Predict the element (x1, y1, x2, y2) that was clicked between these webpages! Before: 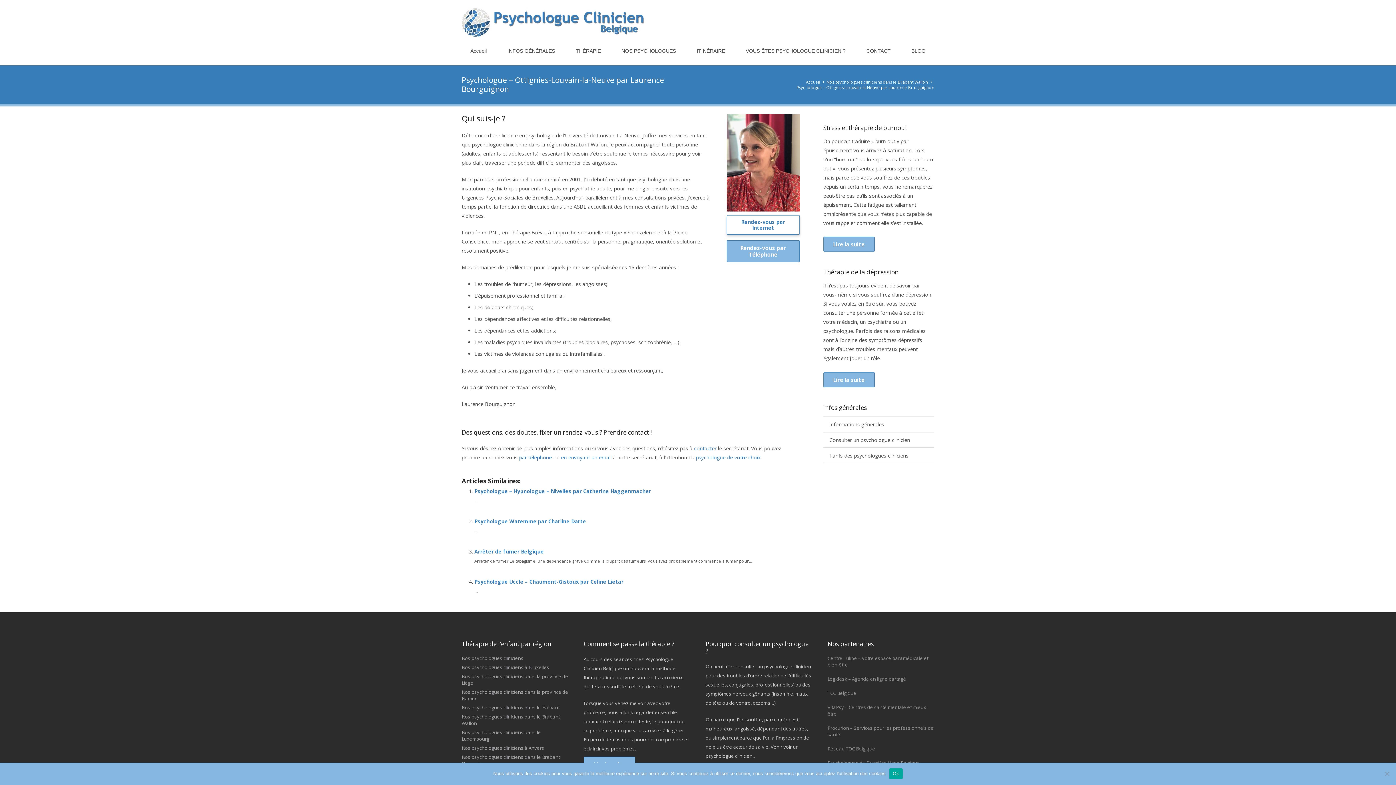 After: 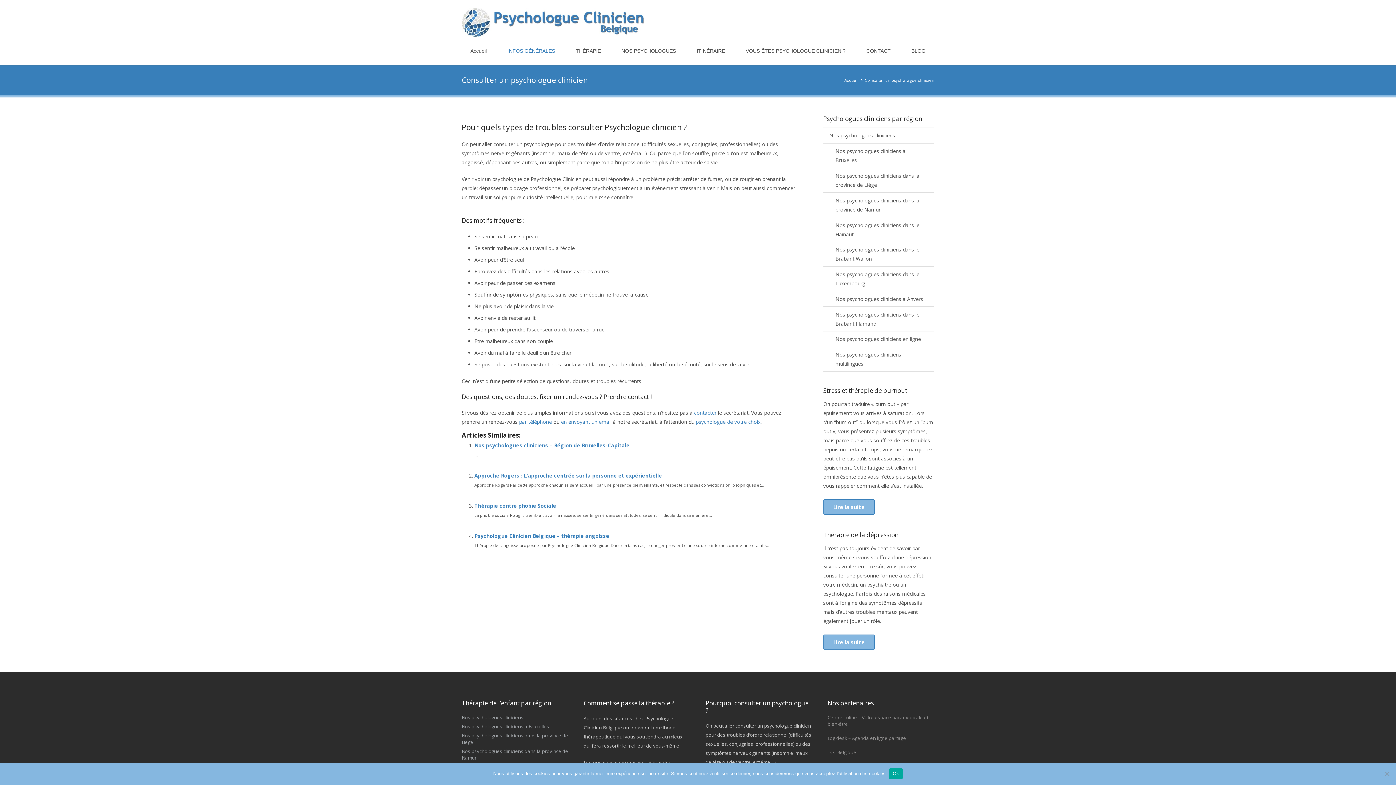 Action: label: Consulter un psychologue clinicien bbox: (823, 432, 934, 447)